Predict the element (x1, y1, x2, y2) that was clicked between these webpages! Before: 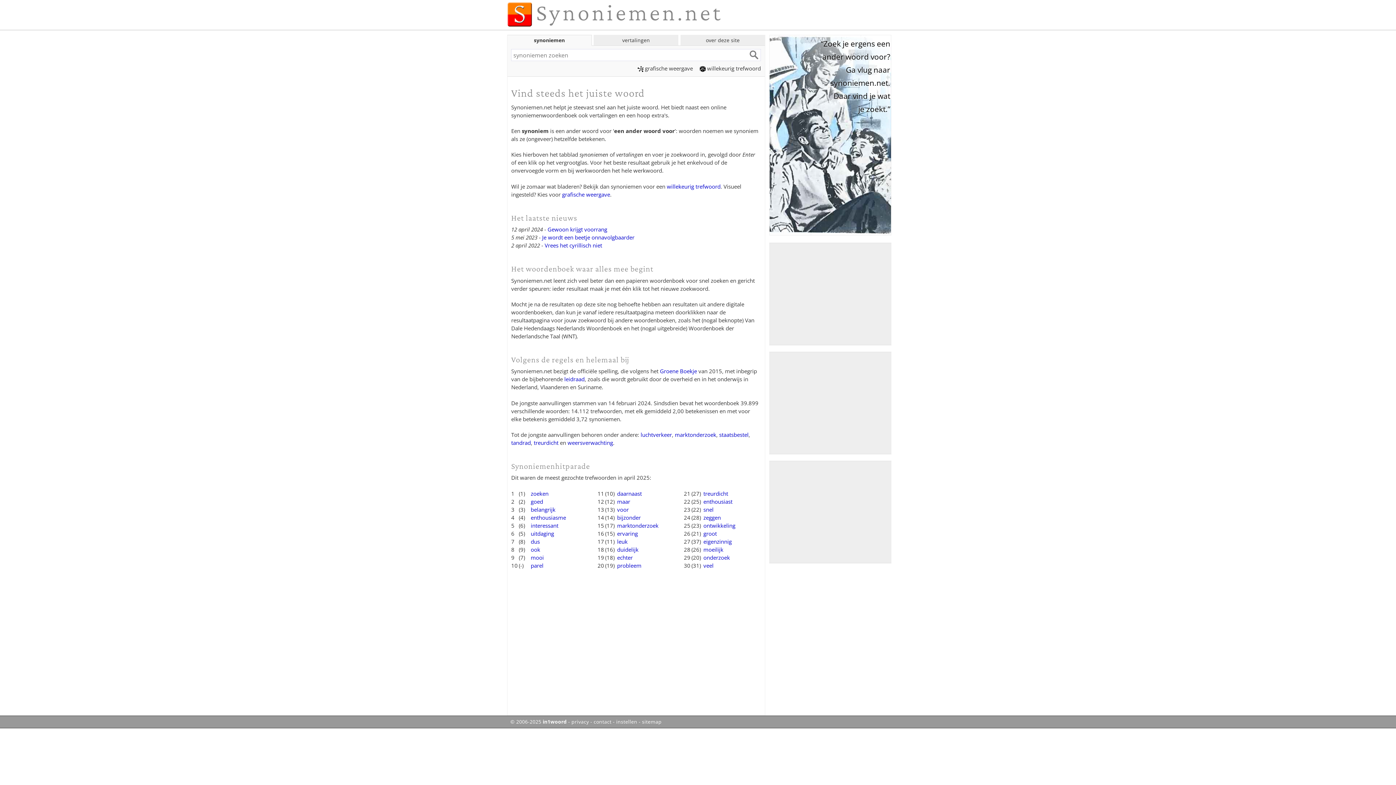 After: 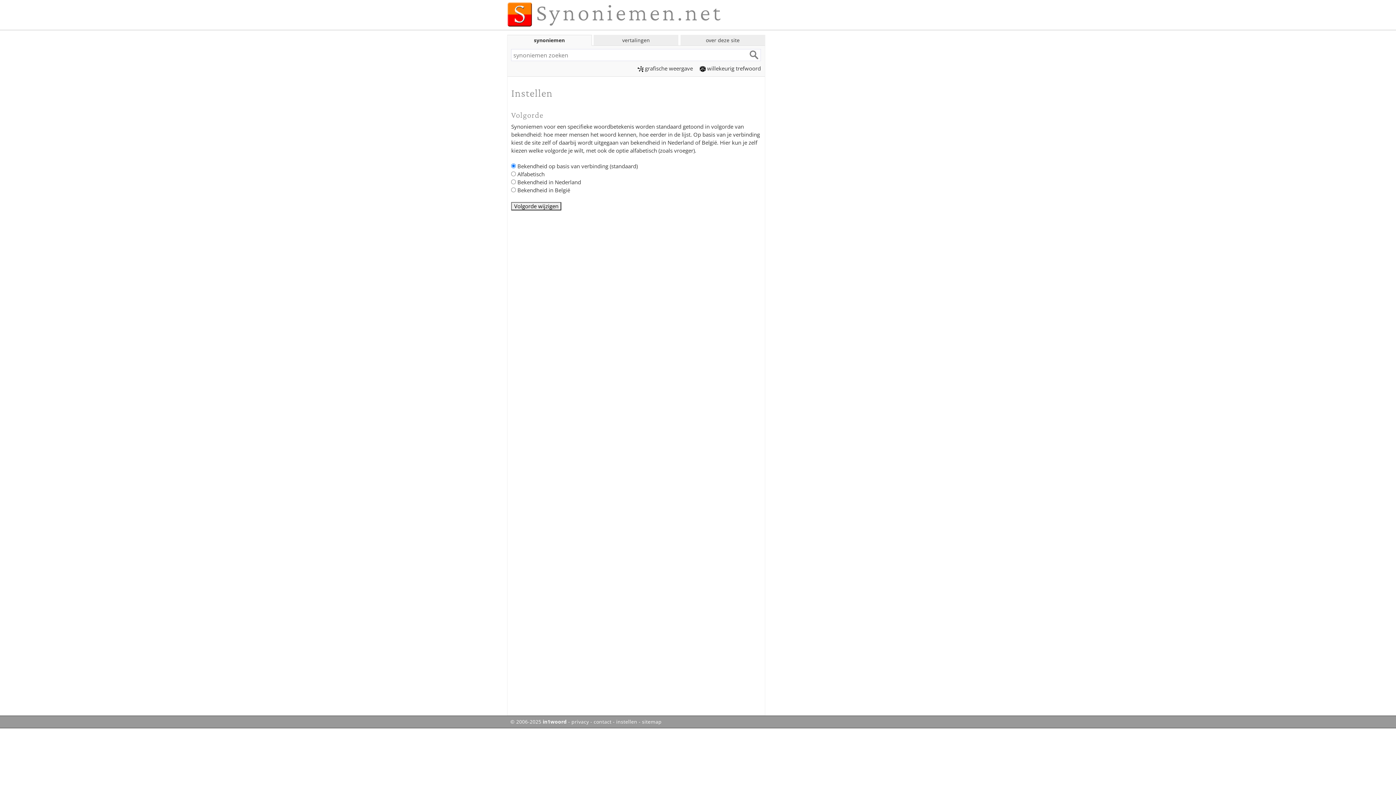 Action: label: instellen bbox: (616, 719, 637, 725)